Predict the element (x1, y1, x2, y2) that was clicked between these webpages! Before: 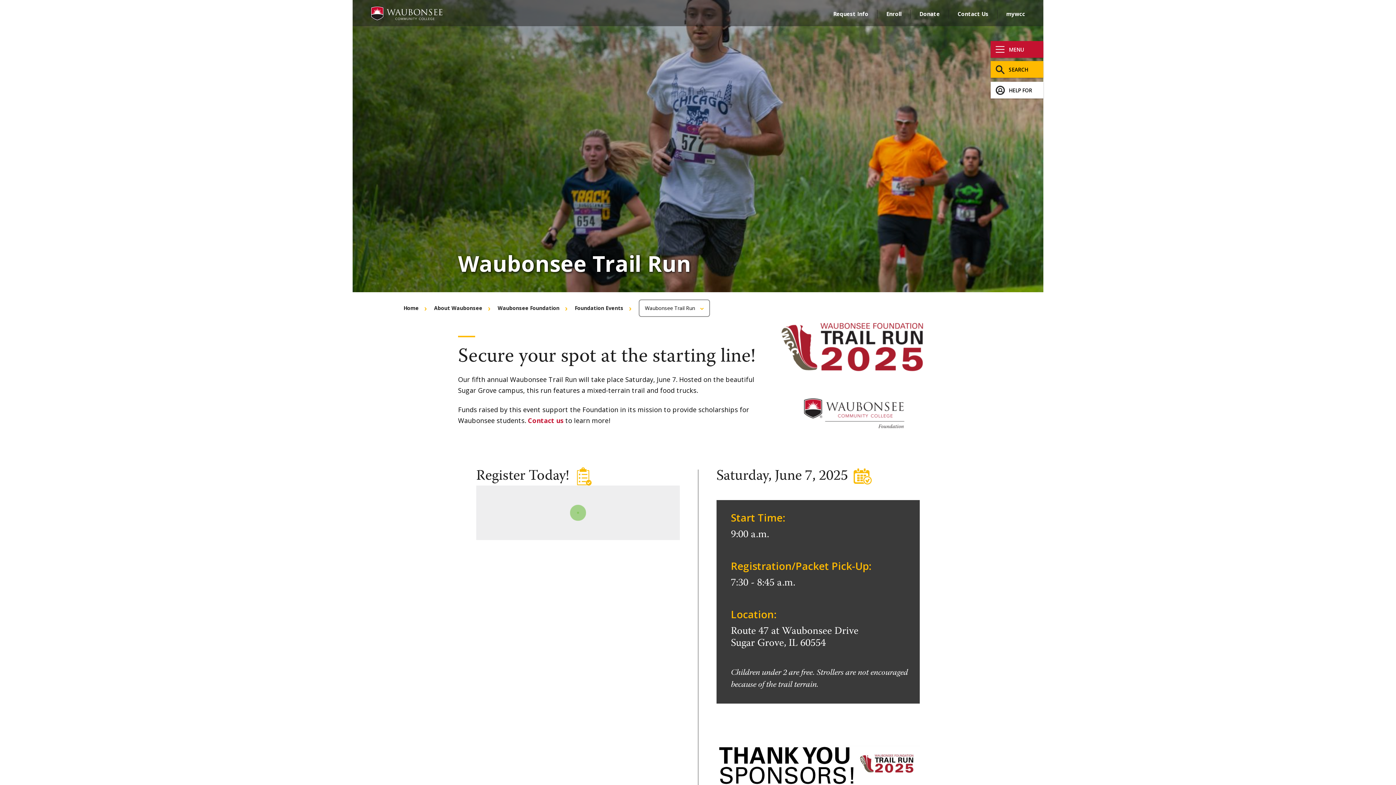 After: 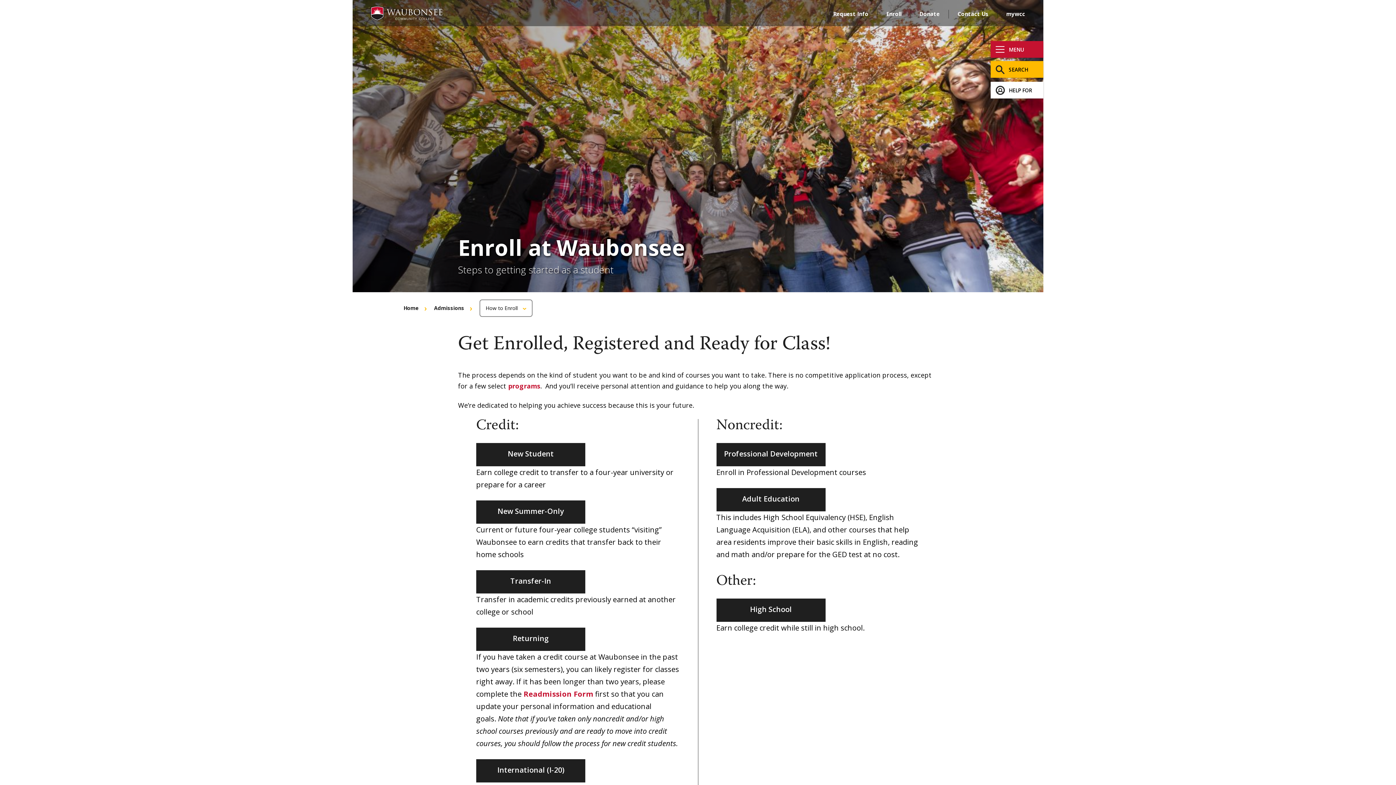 Action: bbox: (886, 10, 901, 18) label: Enroll